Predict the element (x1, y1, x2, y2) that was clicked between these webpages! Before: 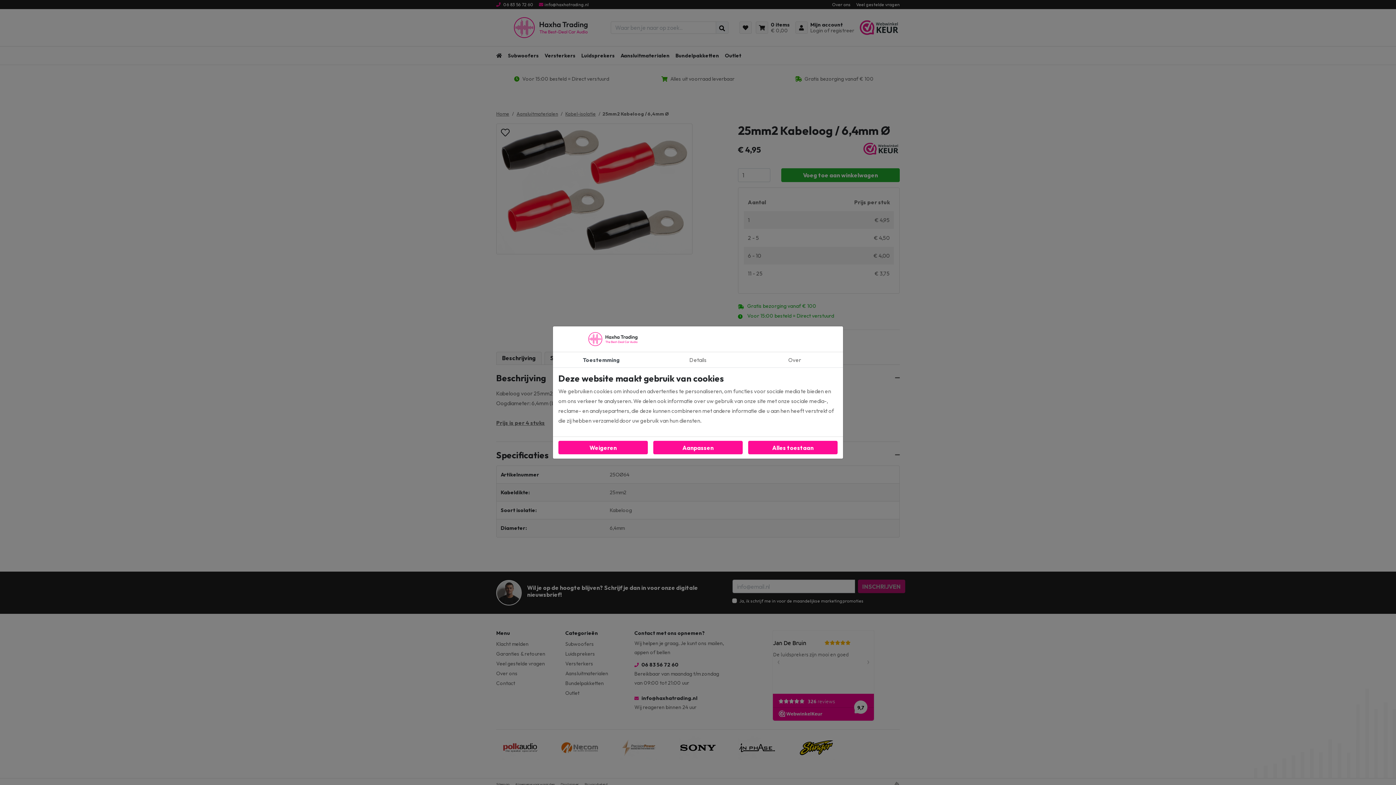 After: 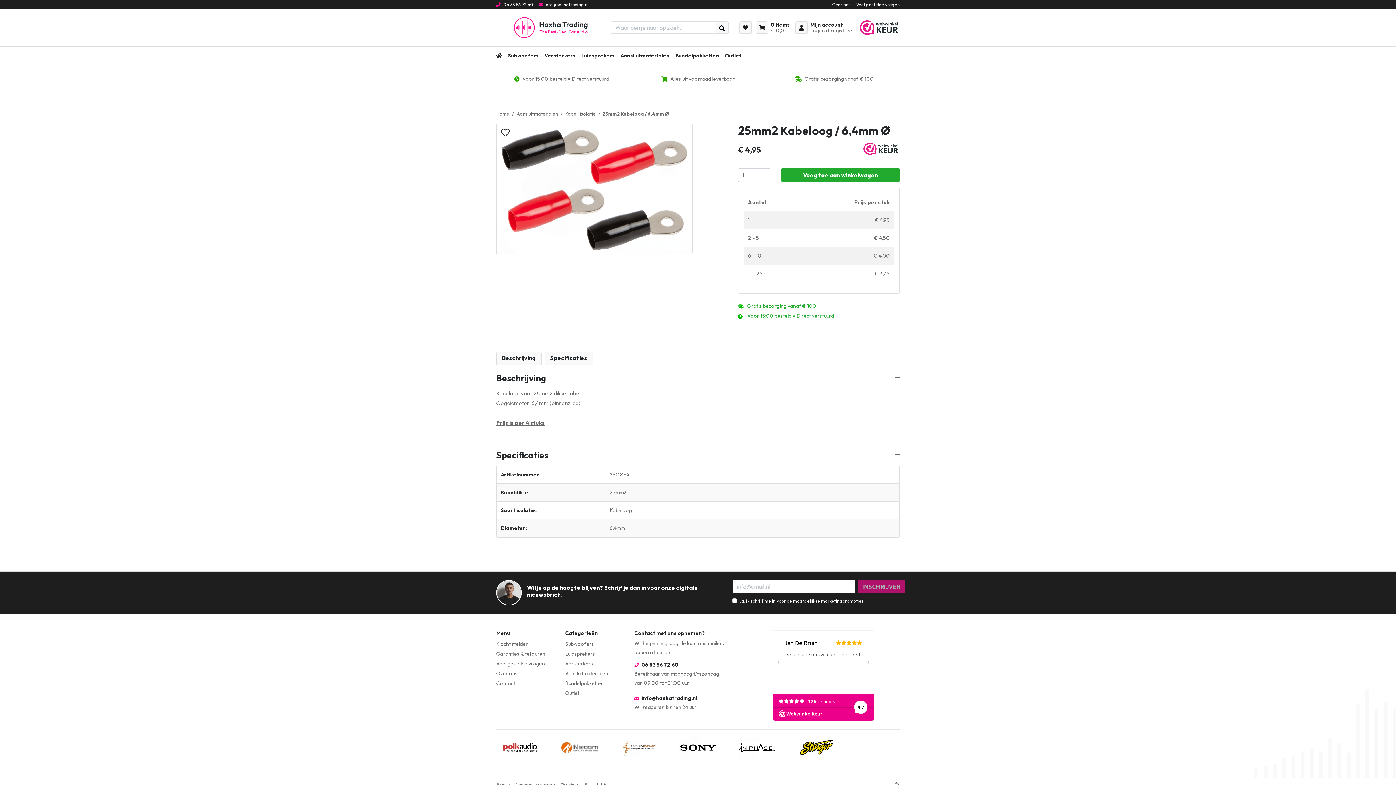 Action: label: Alles toestaan bbox: (748, 441, 837, 454)